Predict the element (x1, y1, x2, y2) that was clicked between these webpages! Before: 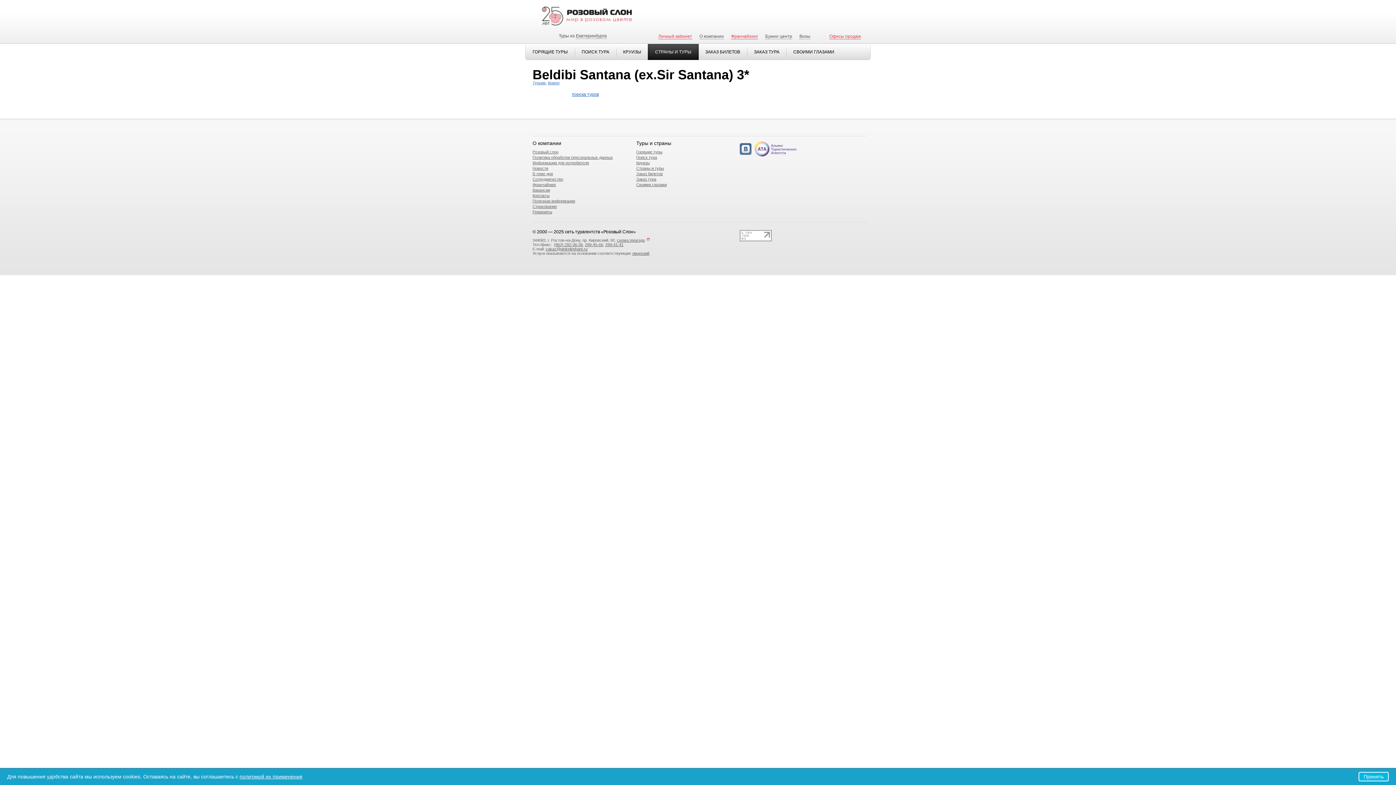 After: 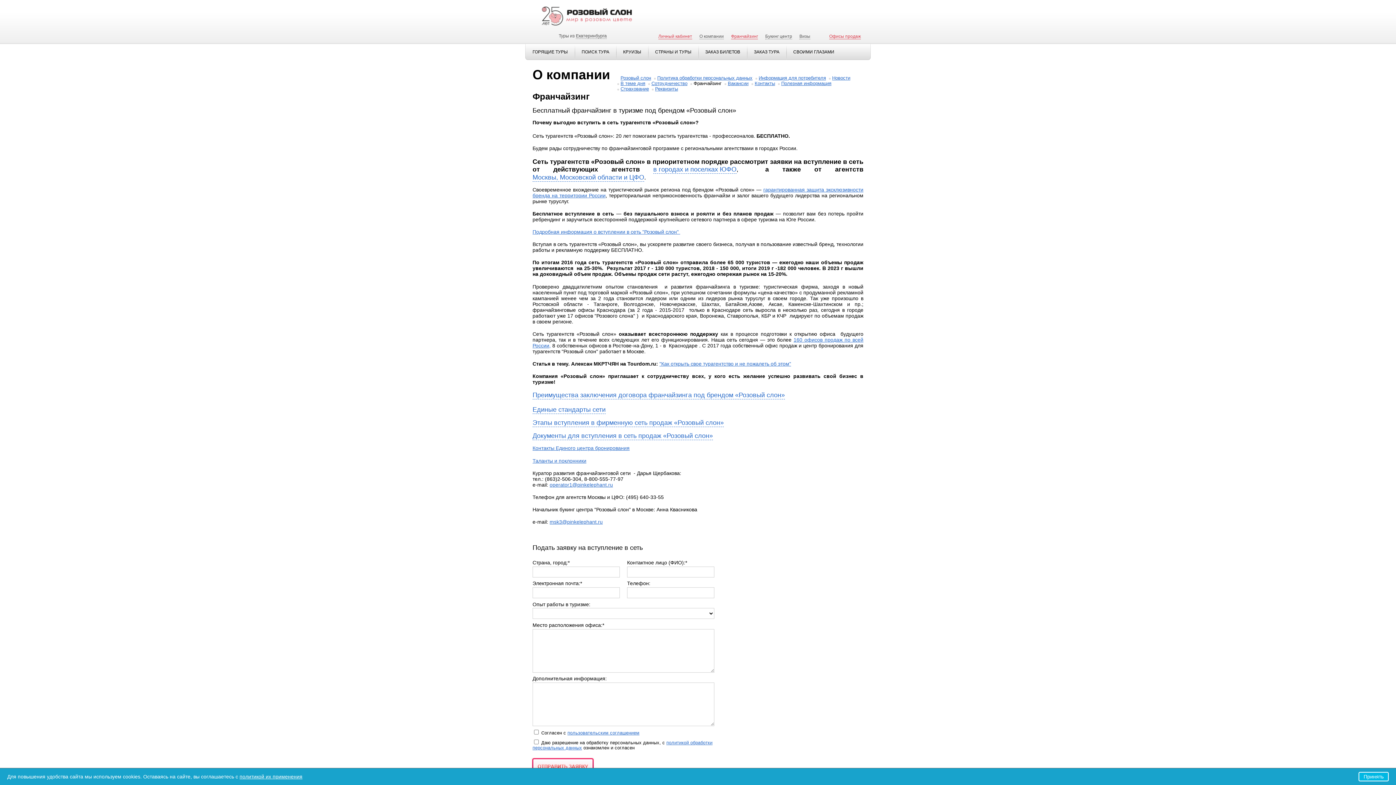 Action: label: Франчайзинг bbox: (532, 182, 556, 186)